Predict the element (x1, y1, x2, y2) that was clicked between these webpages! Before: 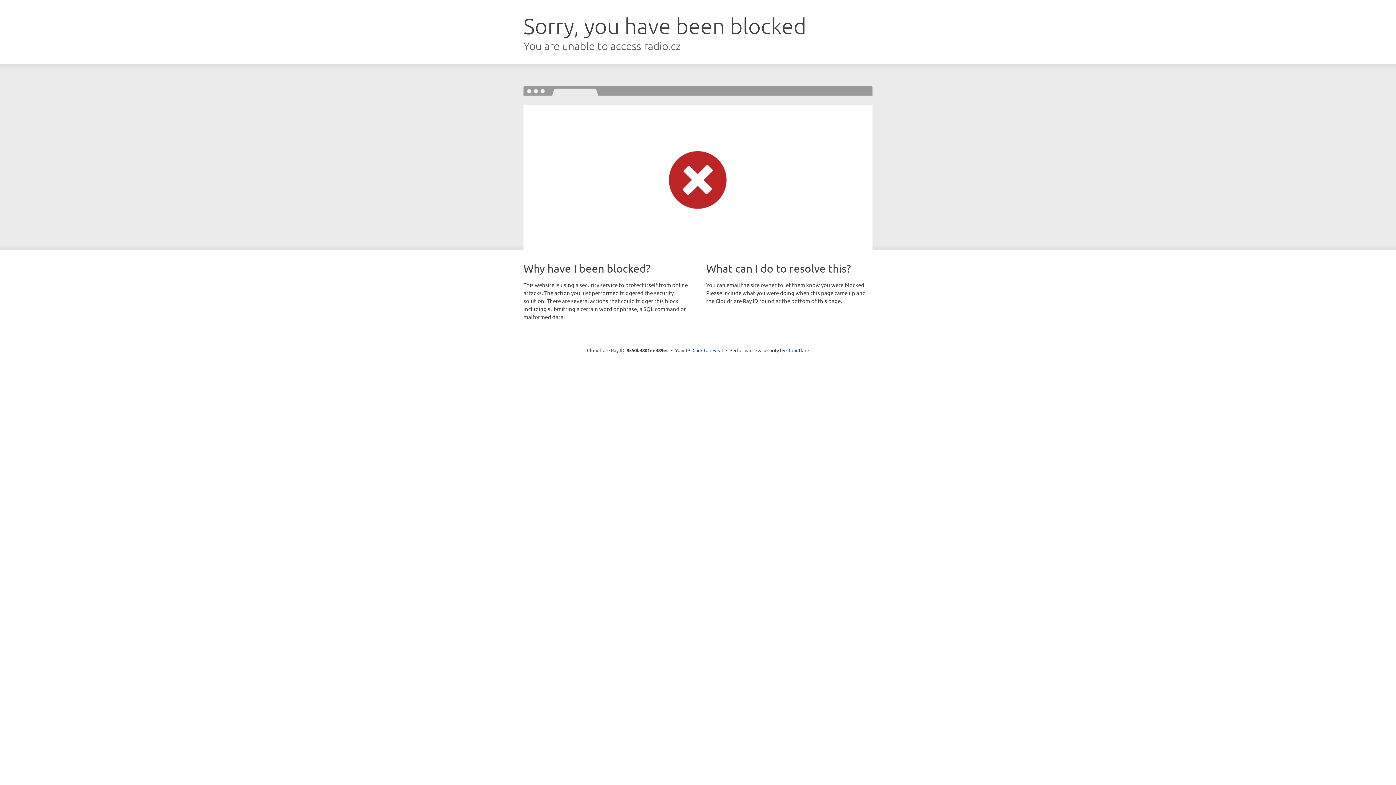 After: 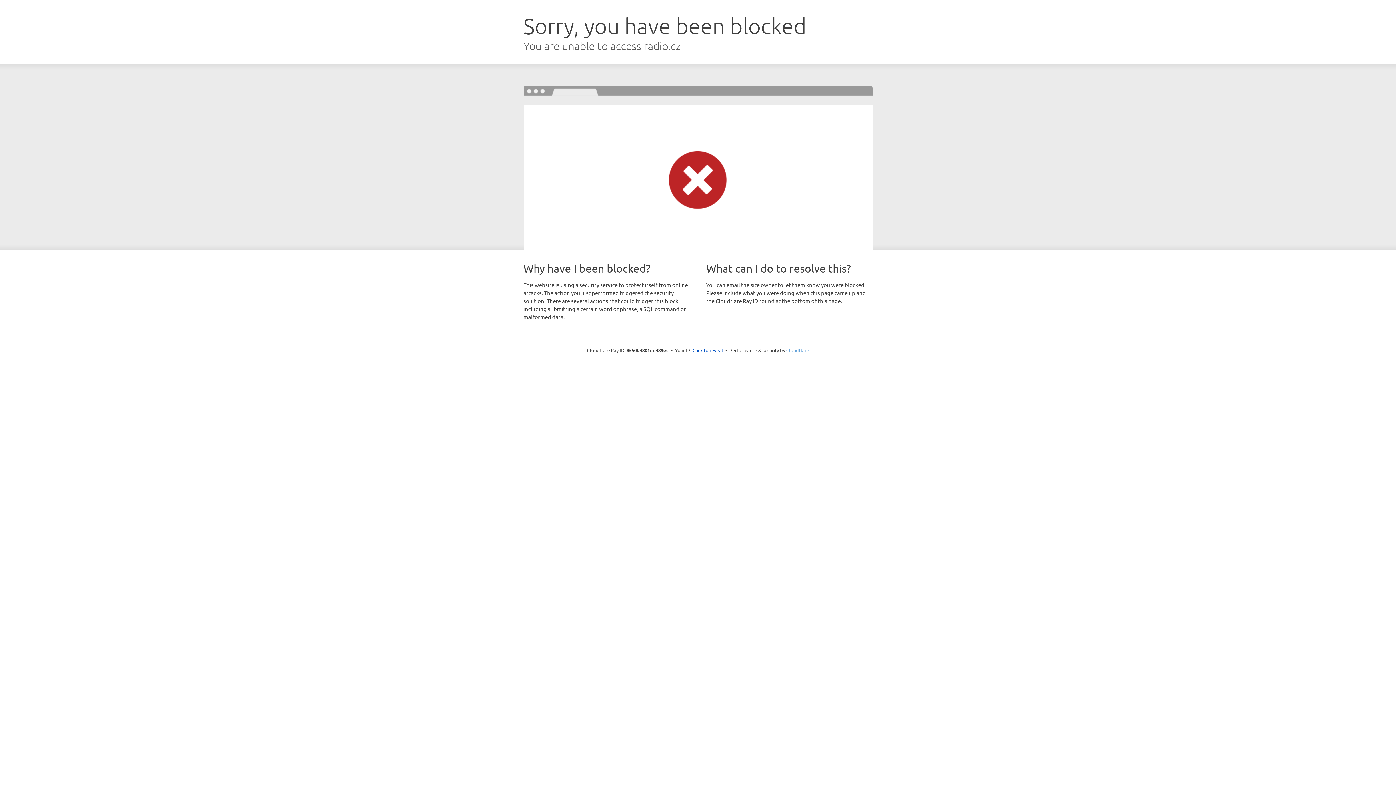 Action: label: Cloudflare bbox: (786, 347, 809, 353)